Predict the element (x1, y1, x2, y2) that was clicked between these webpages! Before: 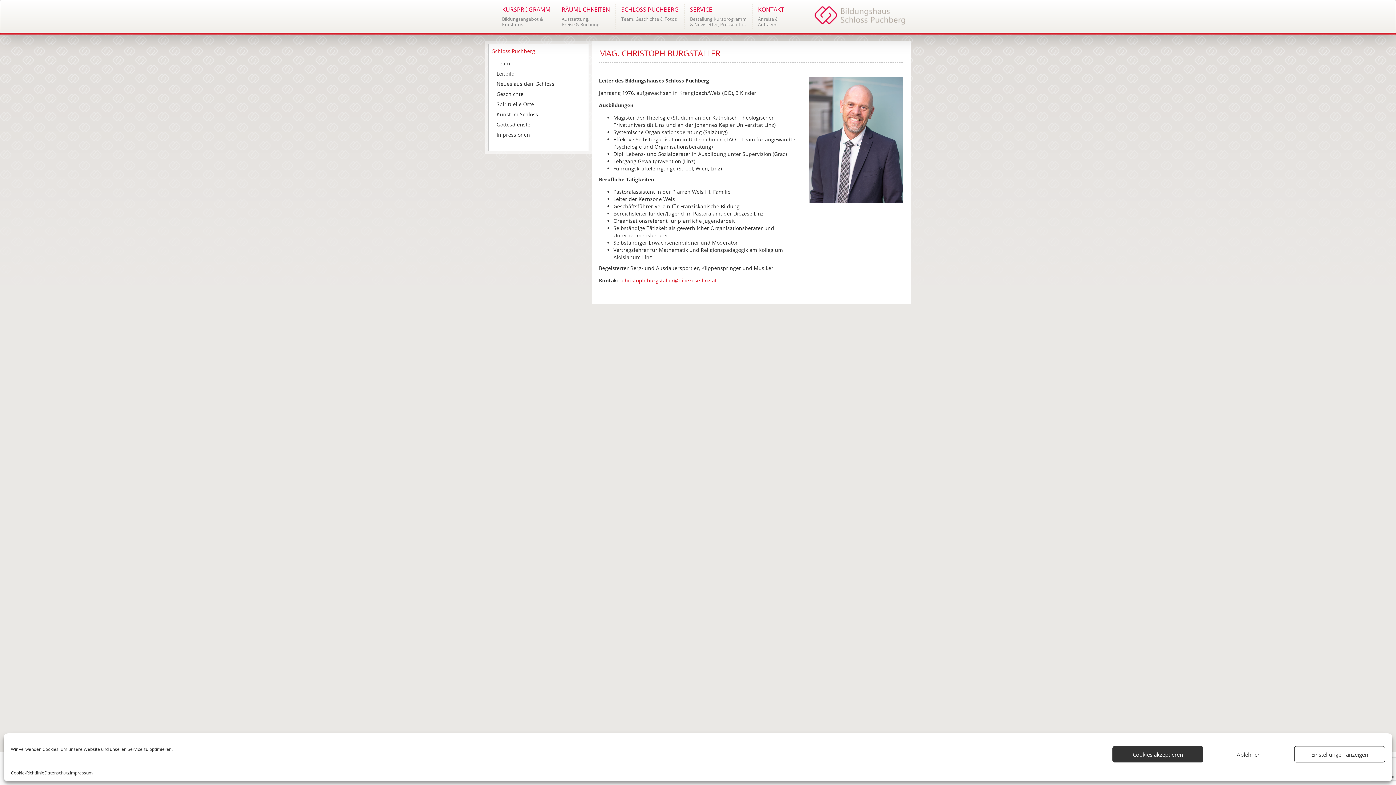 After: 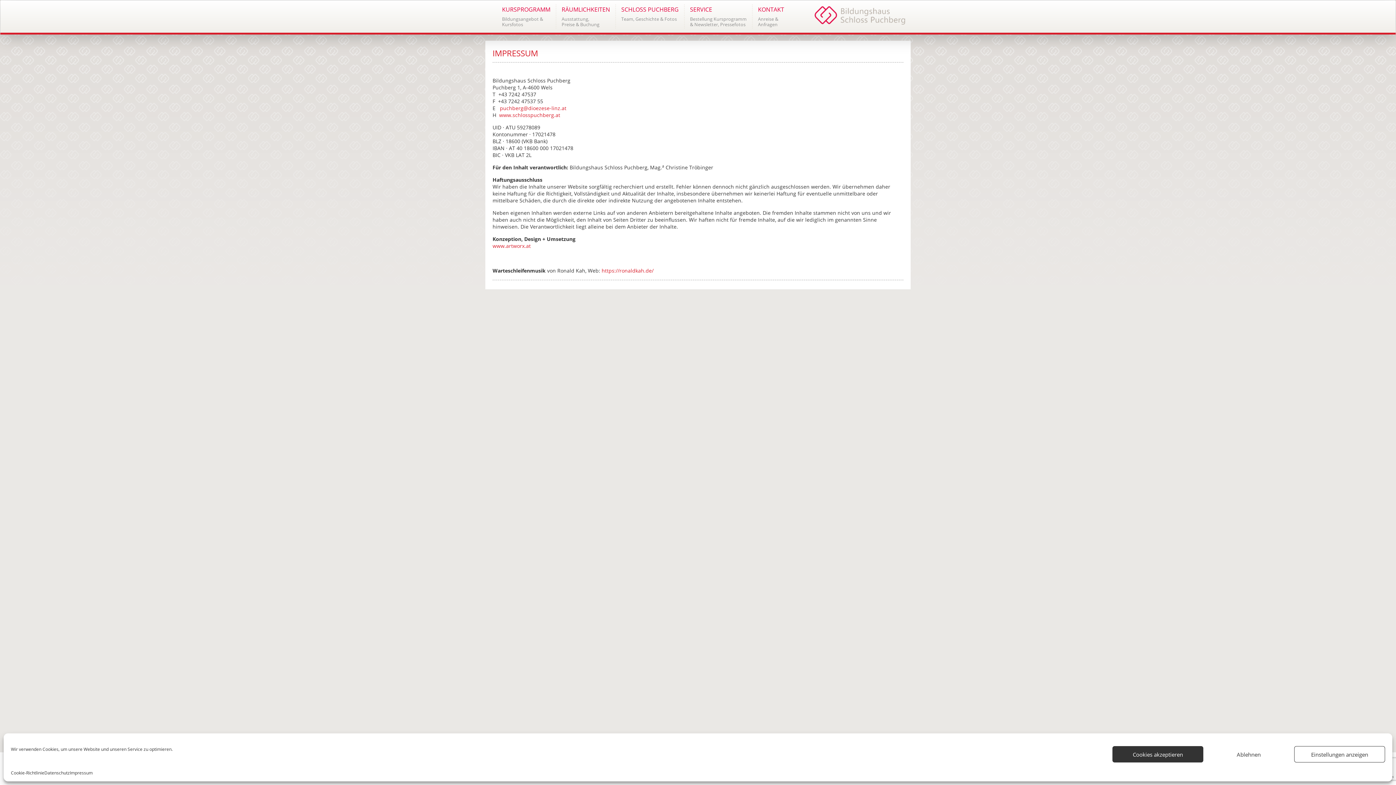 Action: bbox: (69, 770, 92, 776) label: Impressum